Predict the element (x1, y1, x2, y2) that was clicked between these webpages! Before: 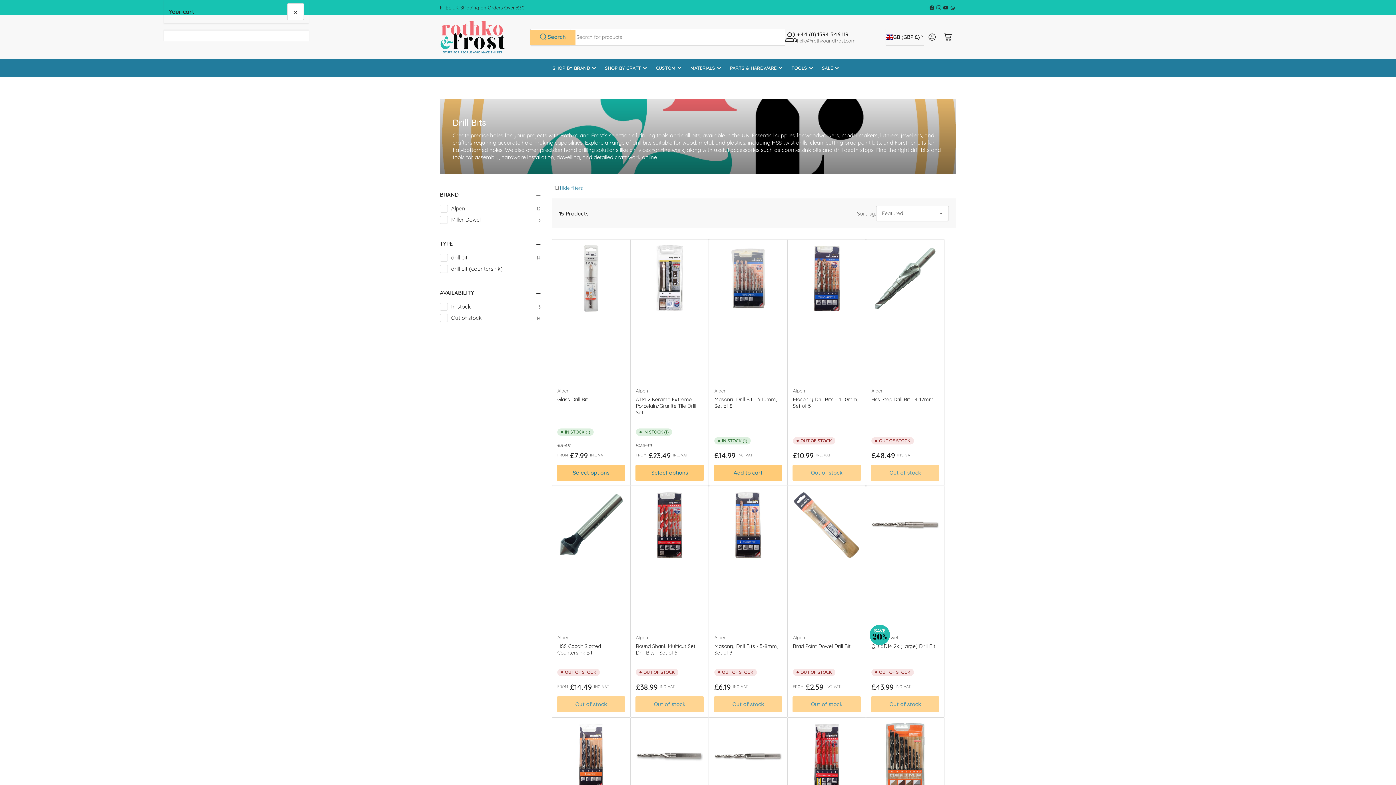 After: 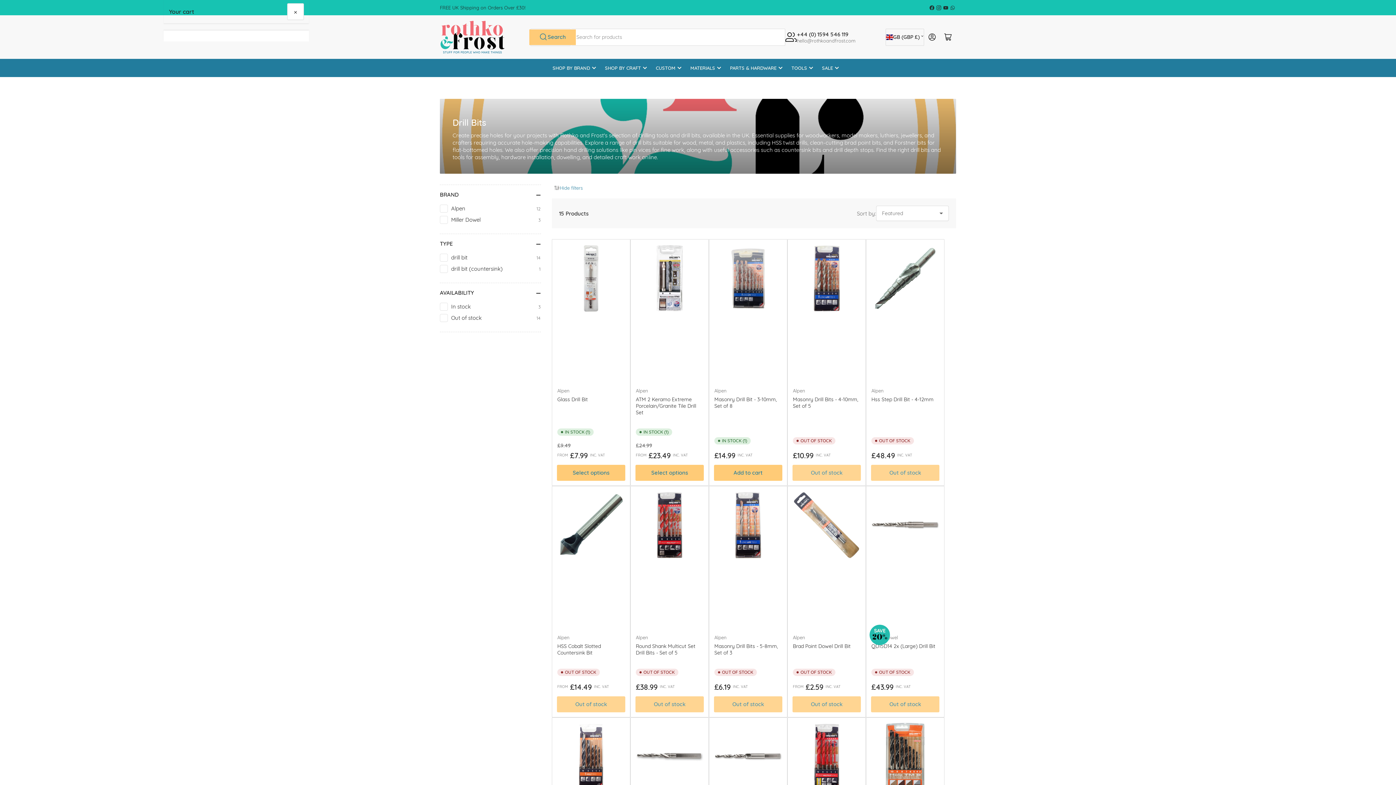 Action: label: Search bbox: (530, 30, 575, 44)